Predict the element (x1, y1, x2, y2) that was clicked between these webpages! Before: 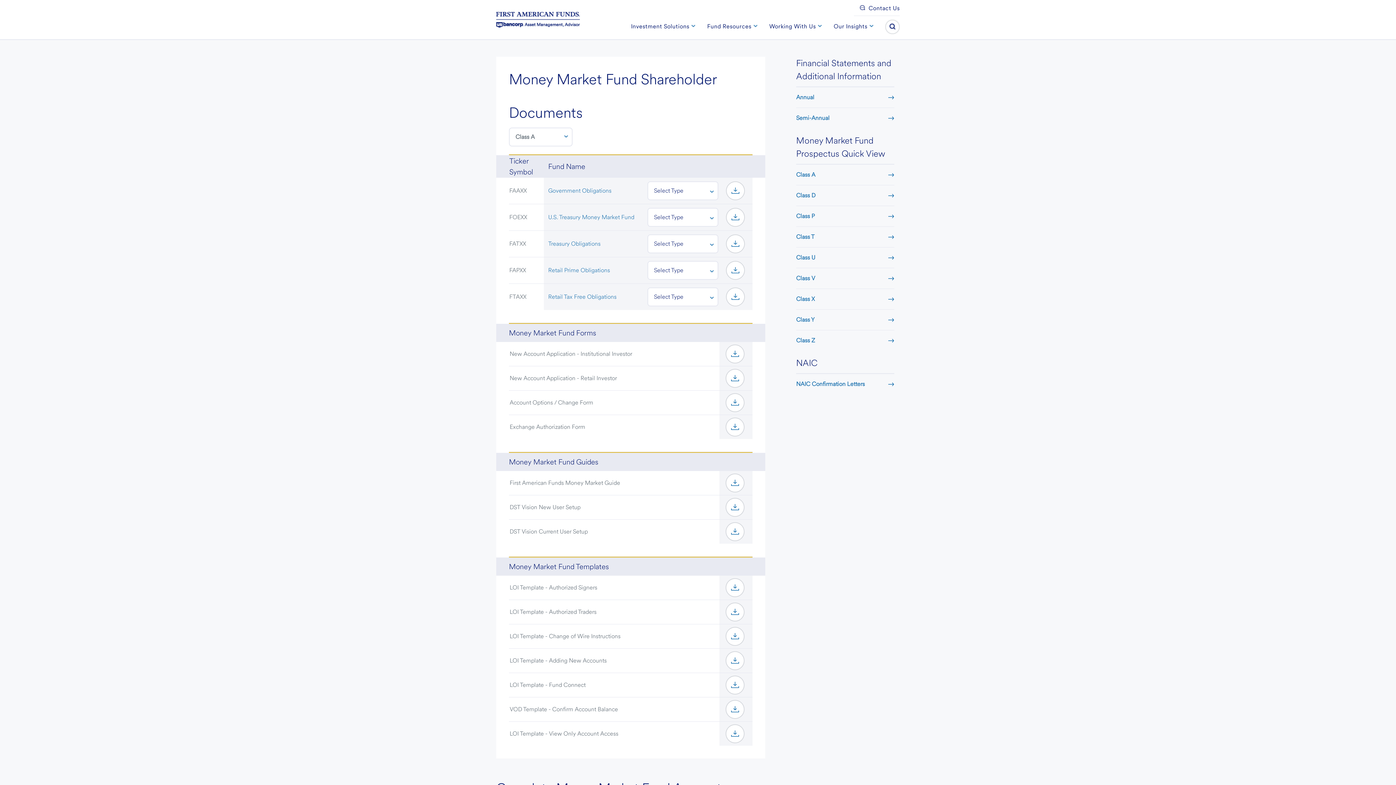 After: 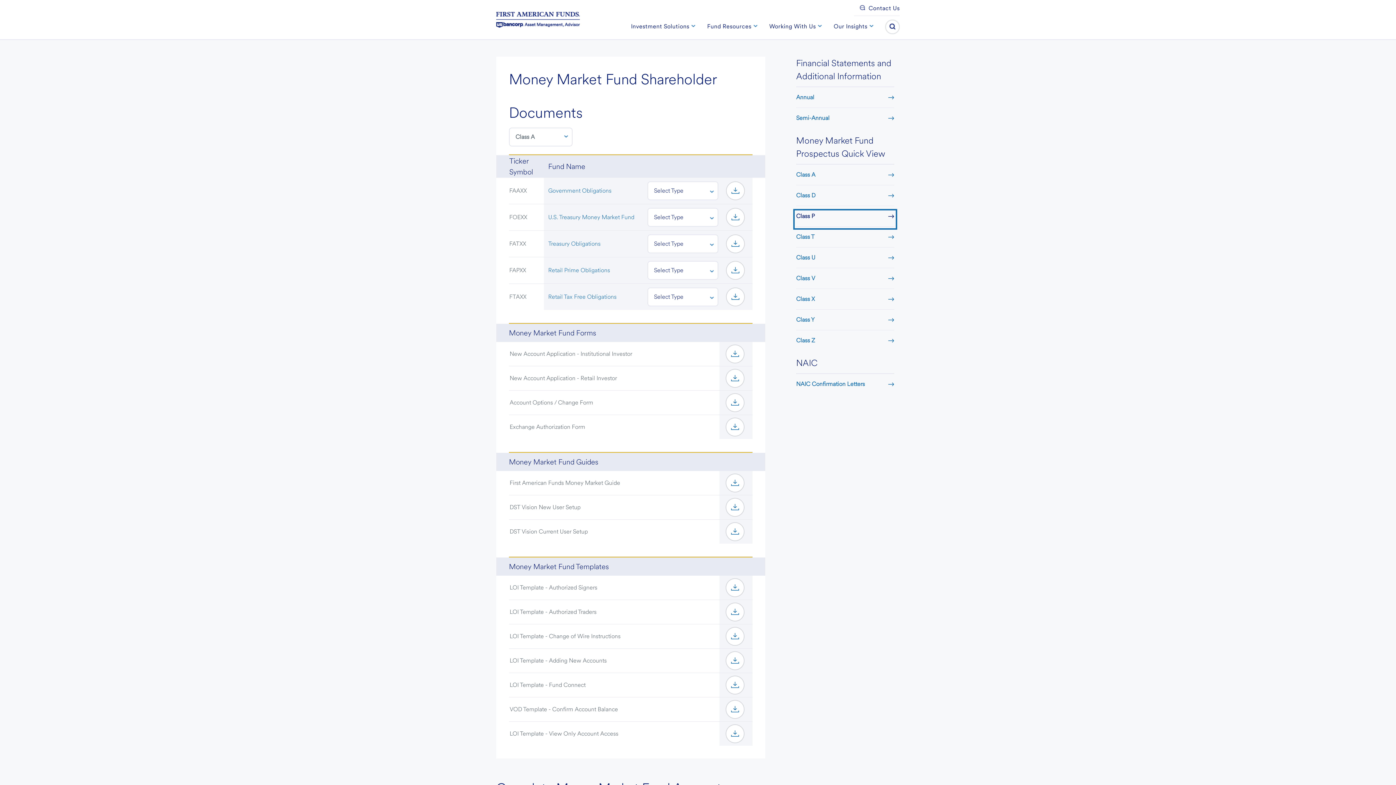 Action: bbox: (796, 212, 894, 226) label: Class P